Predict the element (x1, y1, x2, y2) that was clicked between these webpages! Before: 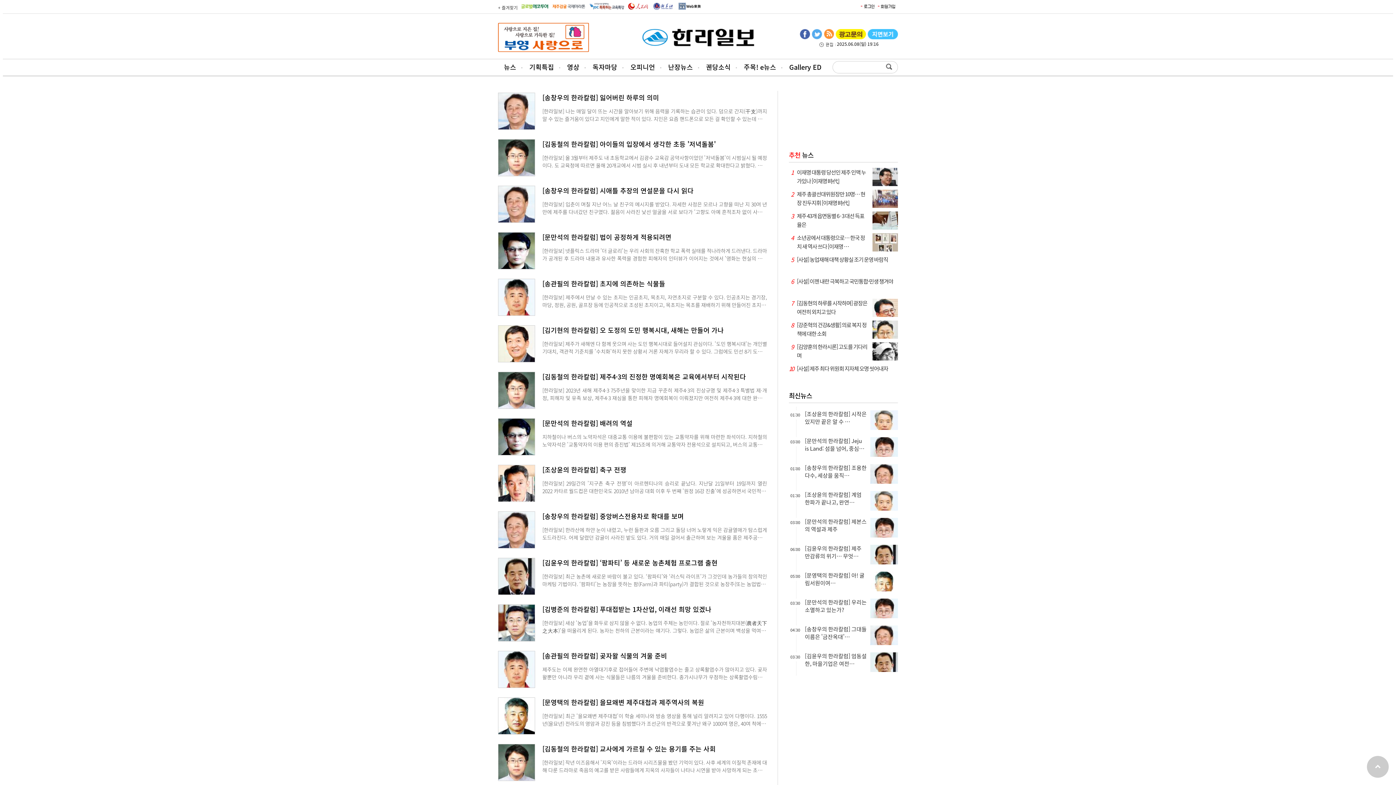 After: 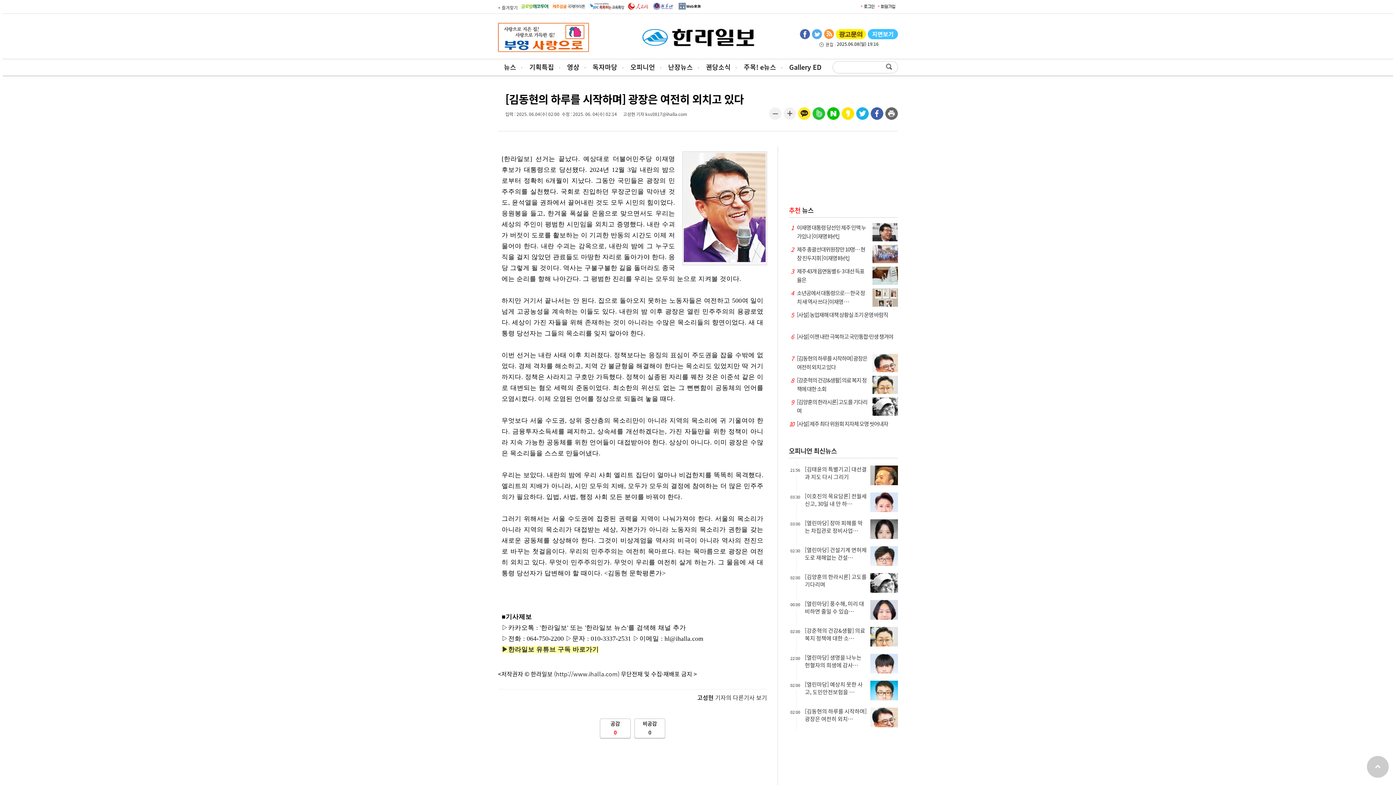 Action: label: [김동현의 하루를 시작하며] 광장은 여전히 외치고 있다 bbox: (789, 298, 898, 316)